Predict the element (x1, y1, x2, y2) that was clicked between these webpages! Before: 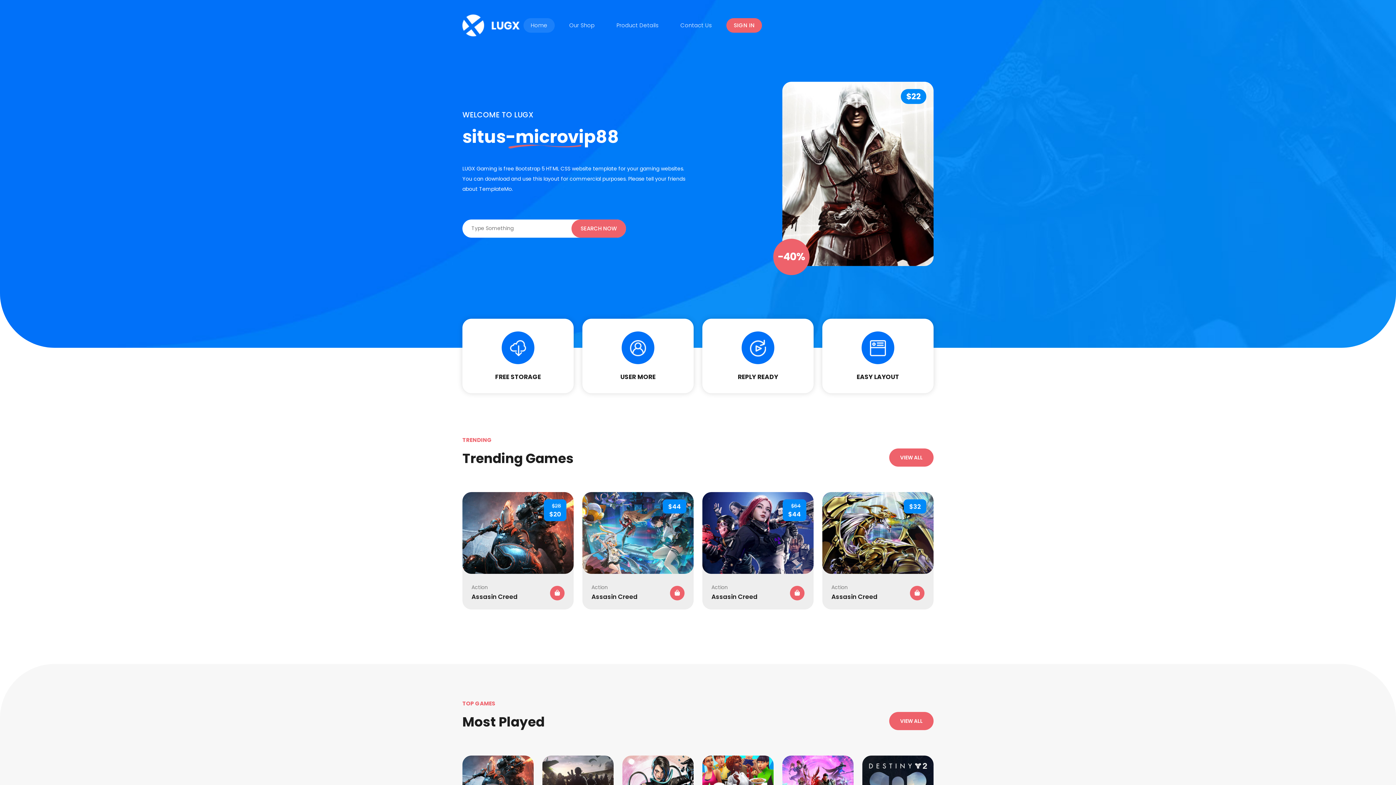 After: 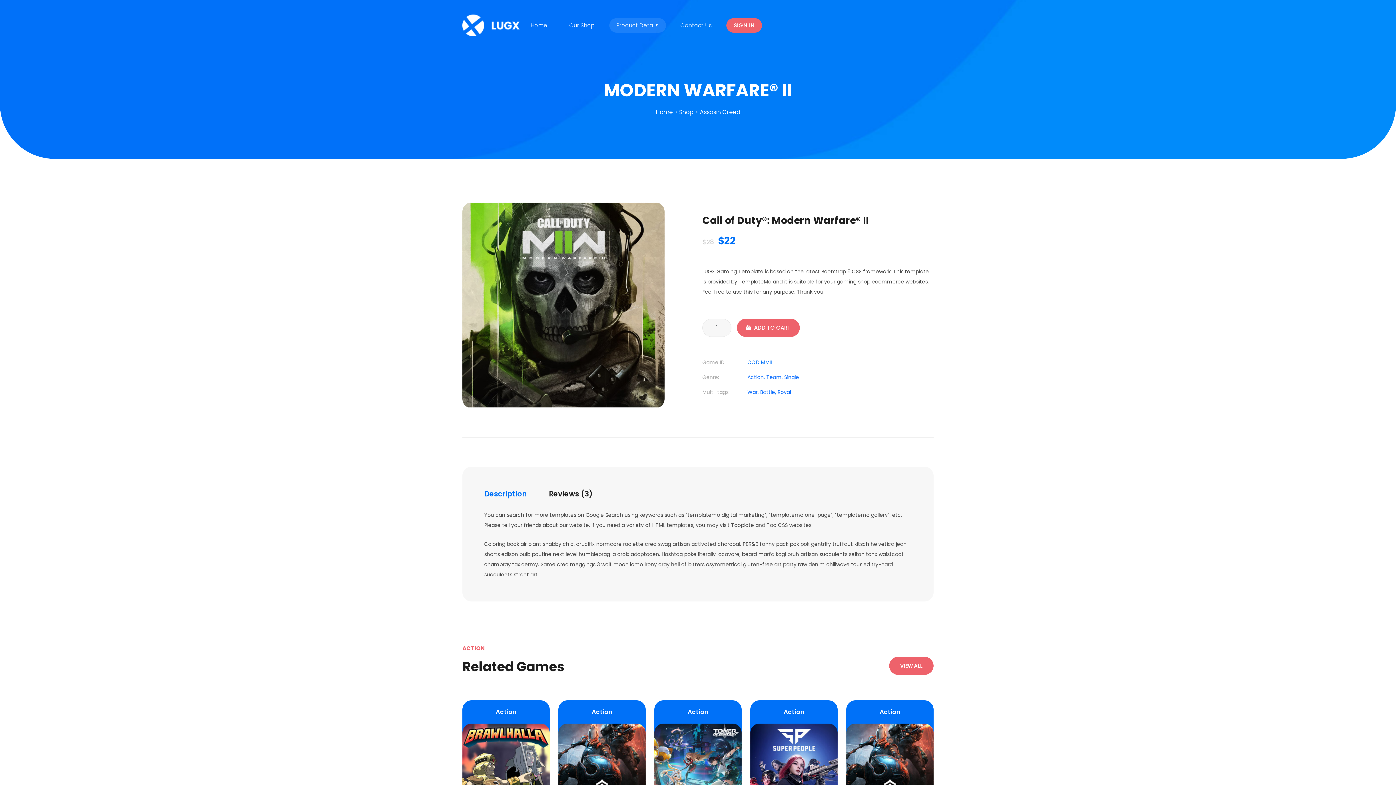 Action: bbox: (670, 586, 684, 600)